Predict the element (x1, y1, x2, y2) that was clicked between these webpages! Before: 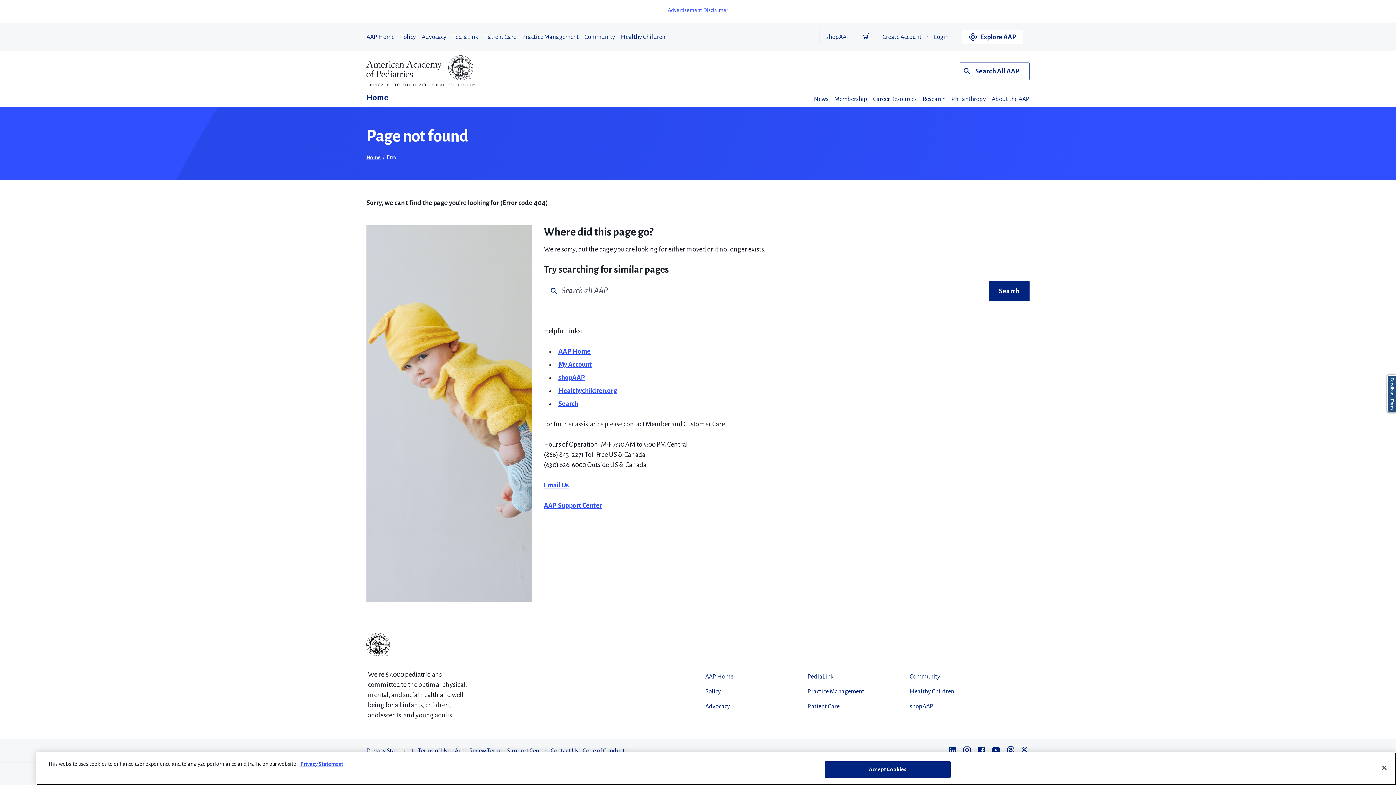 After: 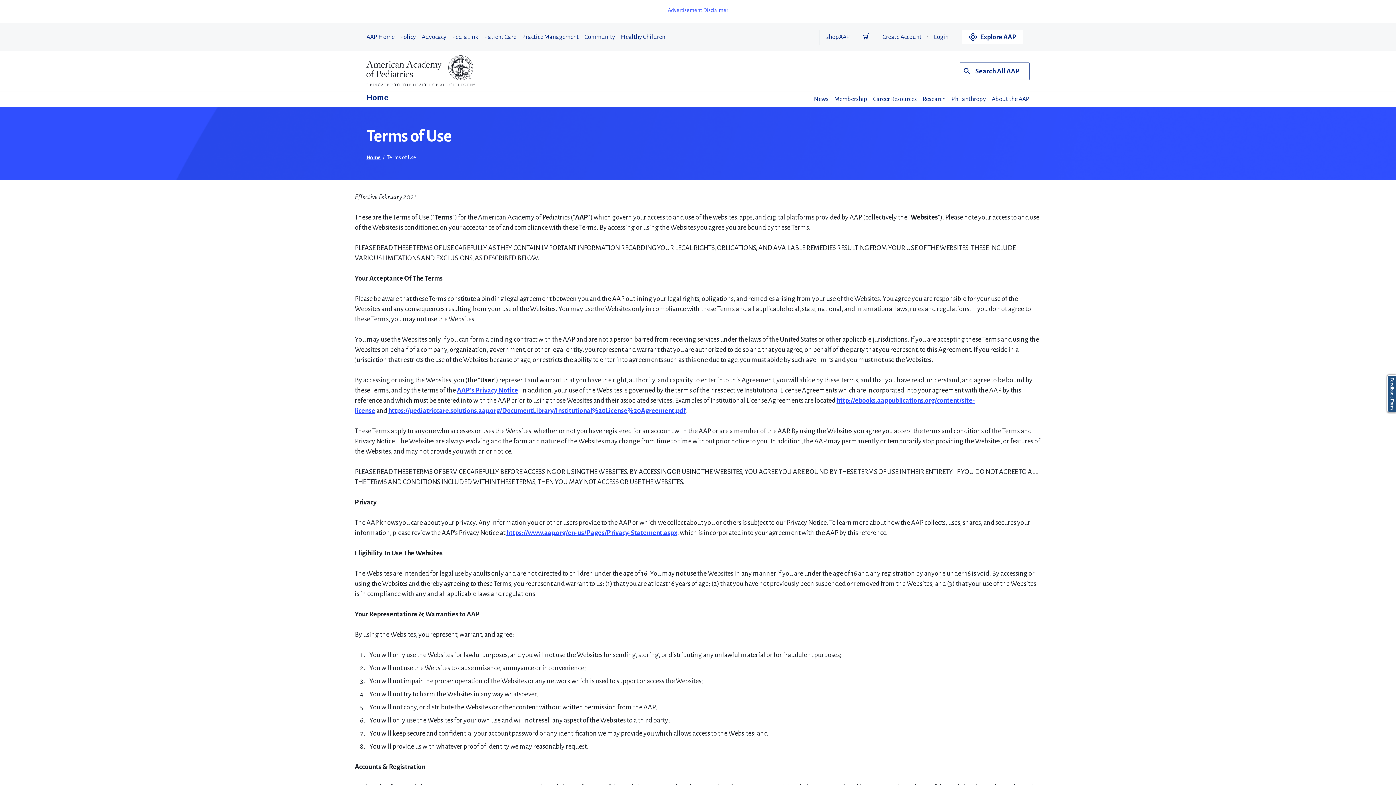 Action: bbox: (418, 743, 450, 758) label: Terms of Use